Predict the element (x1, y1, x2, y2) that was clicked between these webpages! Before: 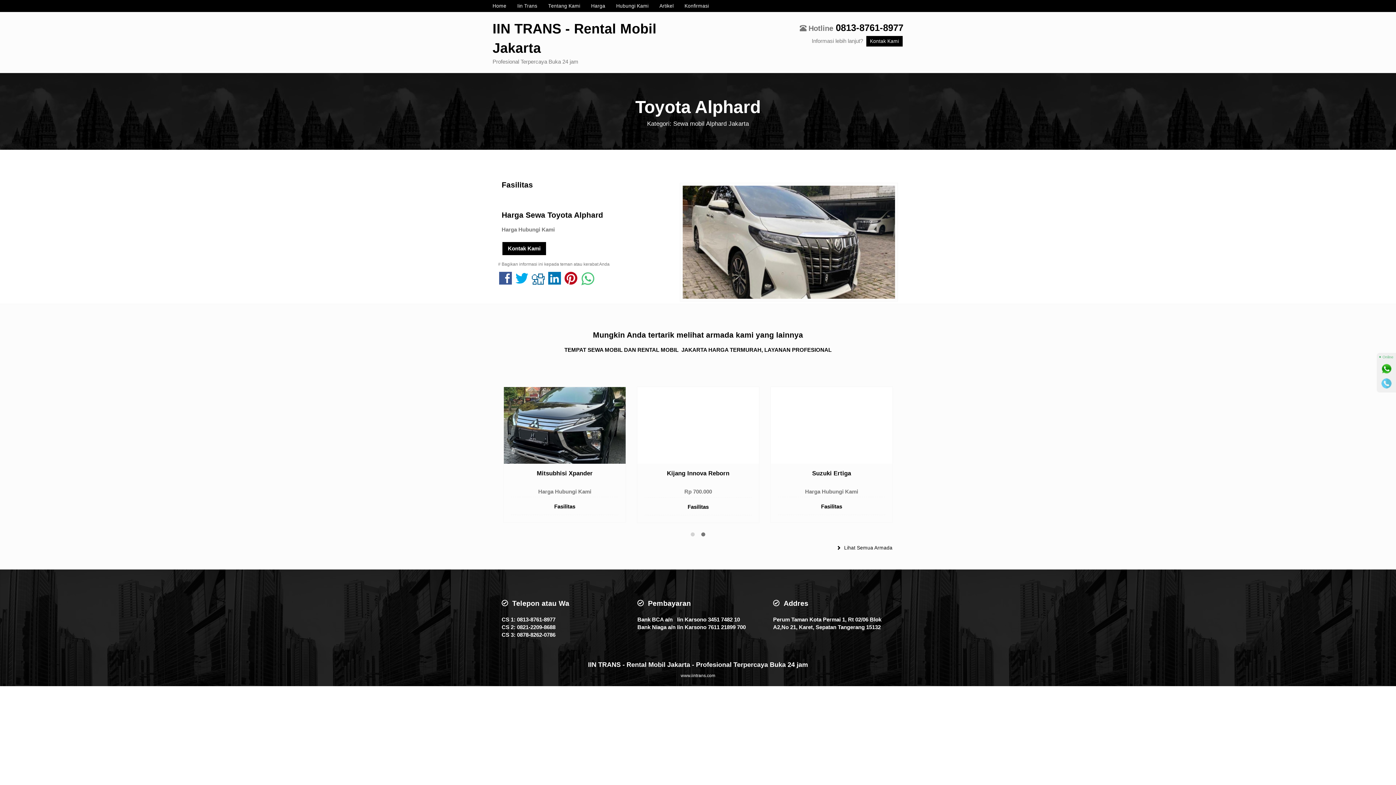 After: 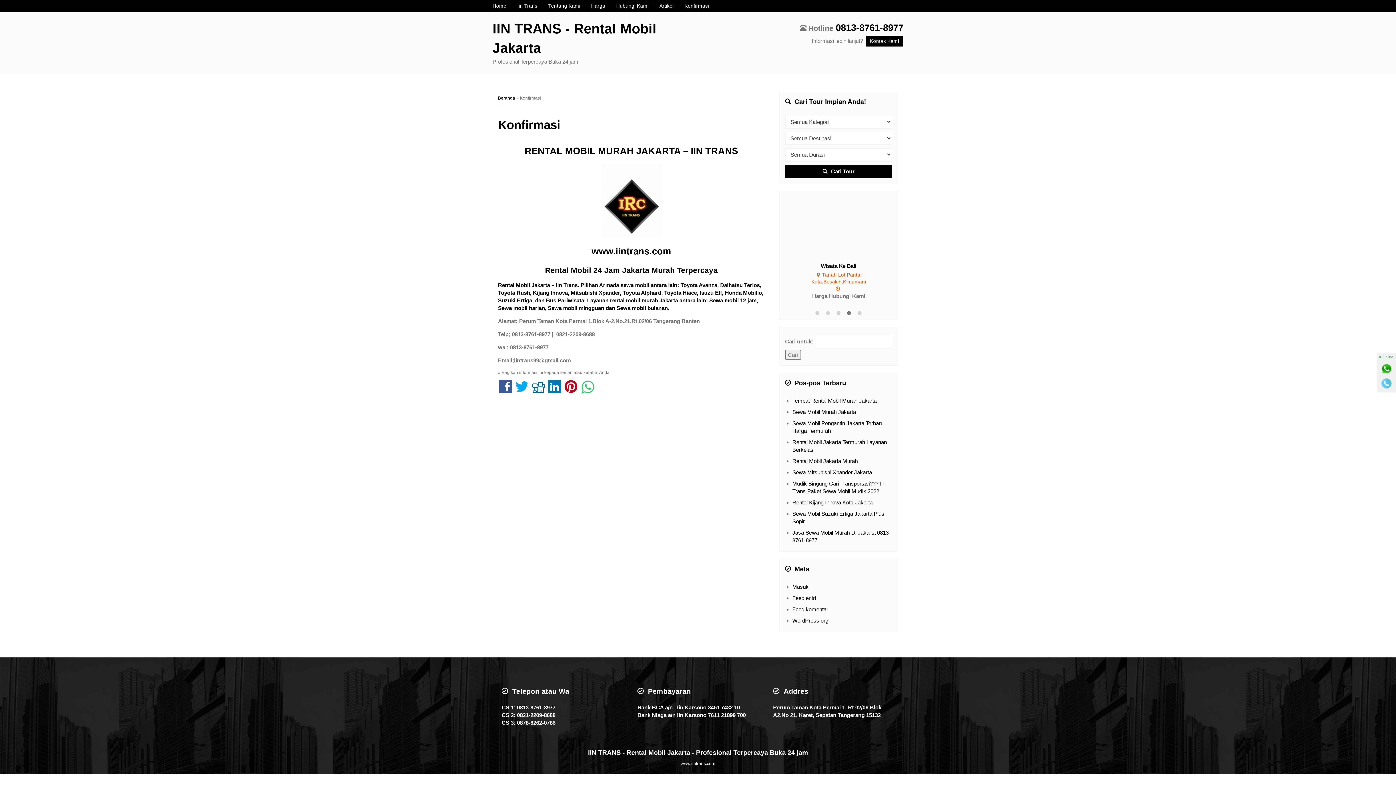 Action: label: Konfirmasi bbox: (679, 0, 714, 12)